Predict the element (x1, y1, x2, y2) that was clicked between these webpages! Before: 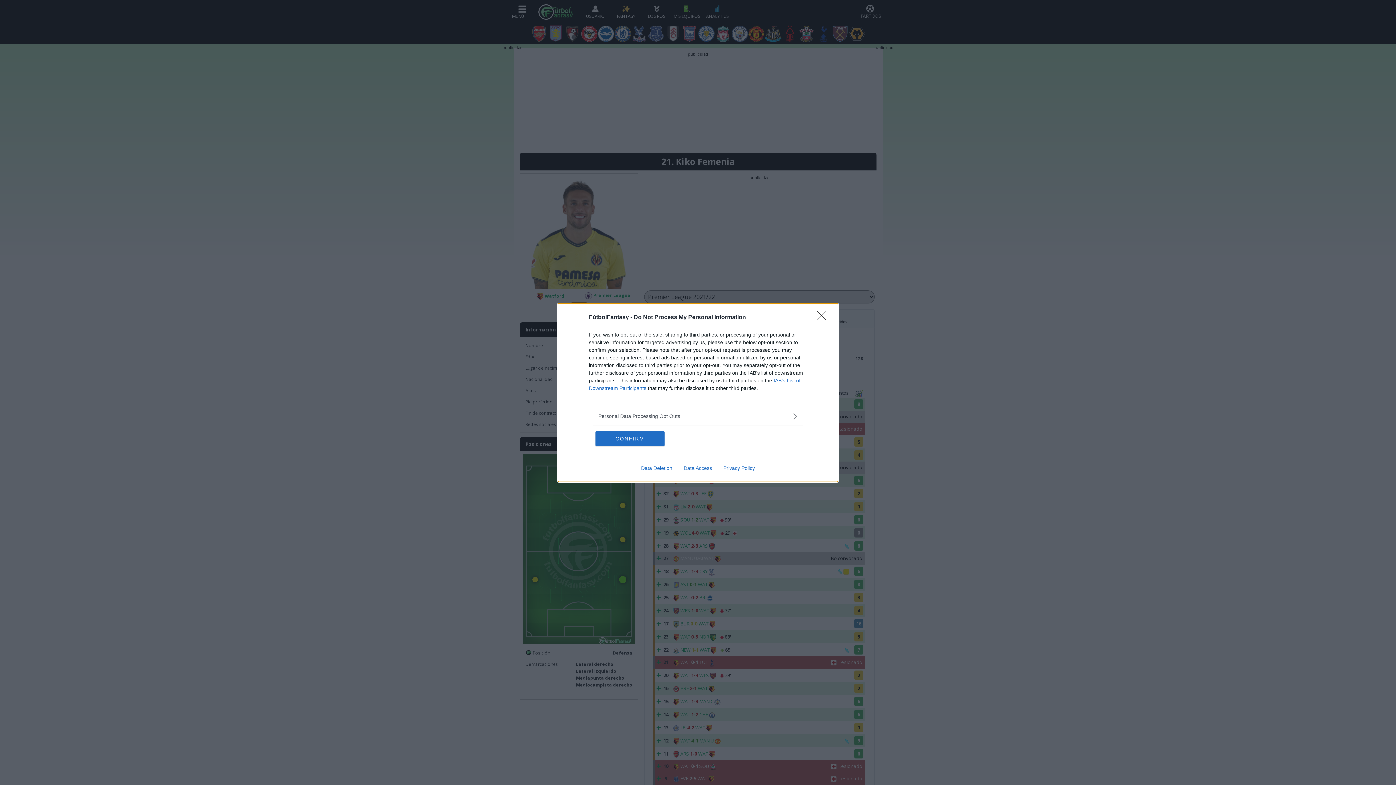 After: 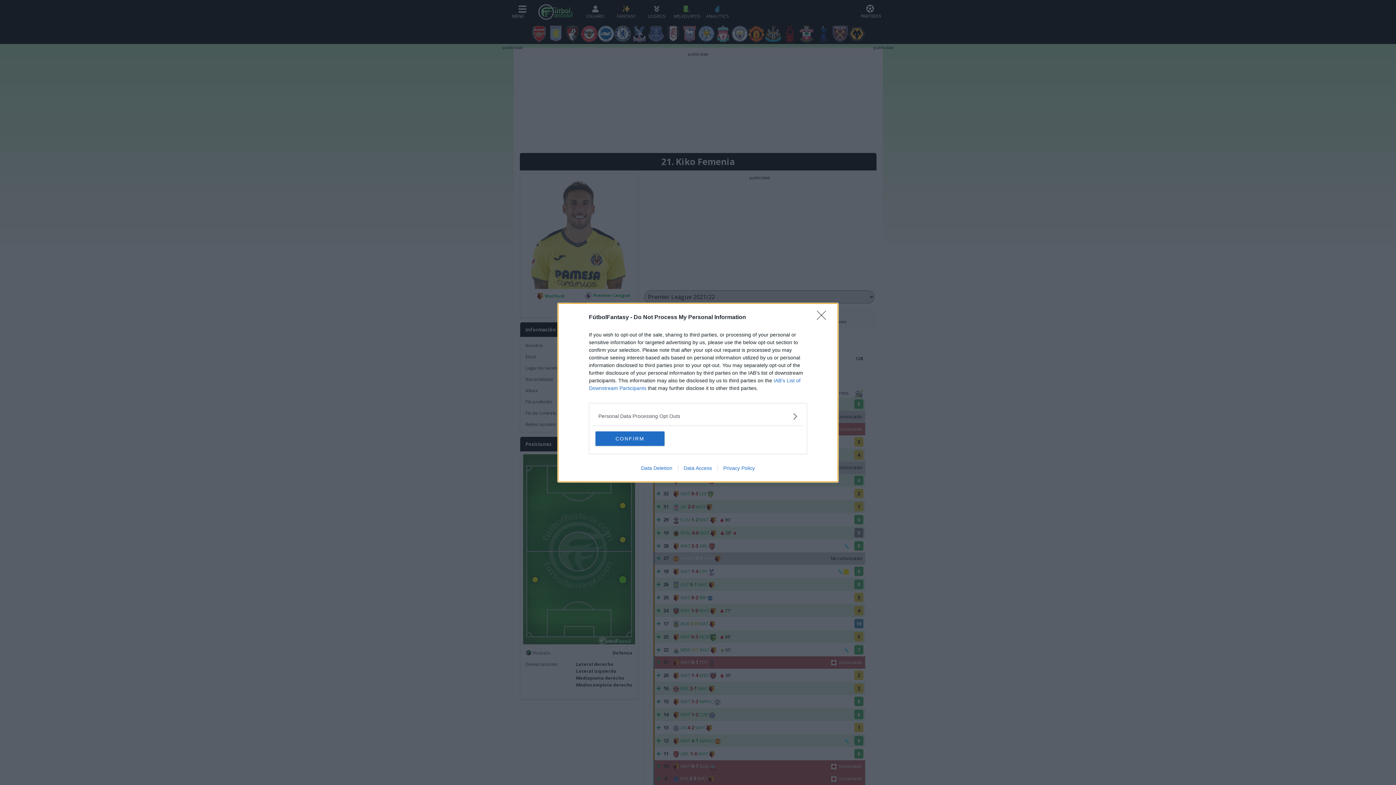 Action: label: Privacy Policy bbox: (717, 465, 760, 471)